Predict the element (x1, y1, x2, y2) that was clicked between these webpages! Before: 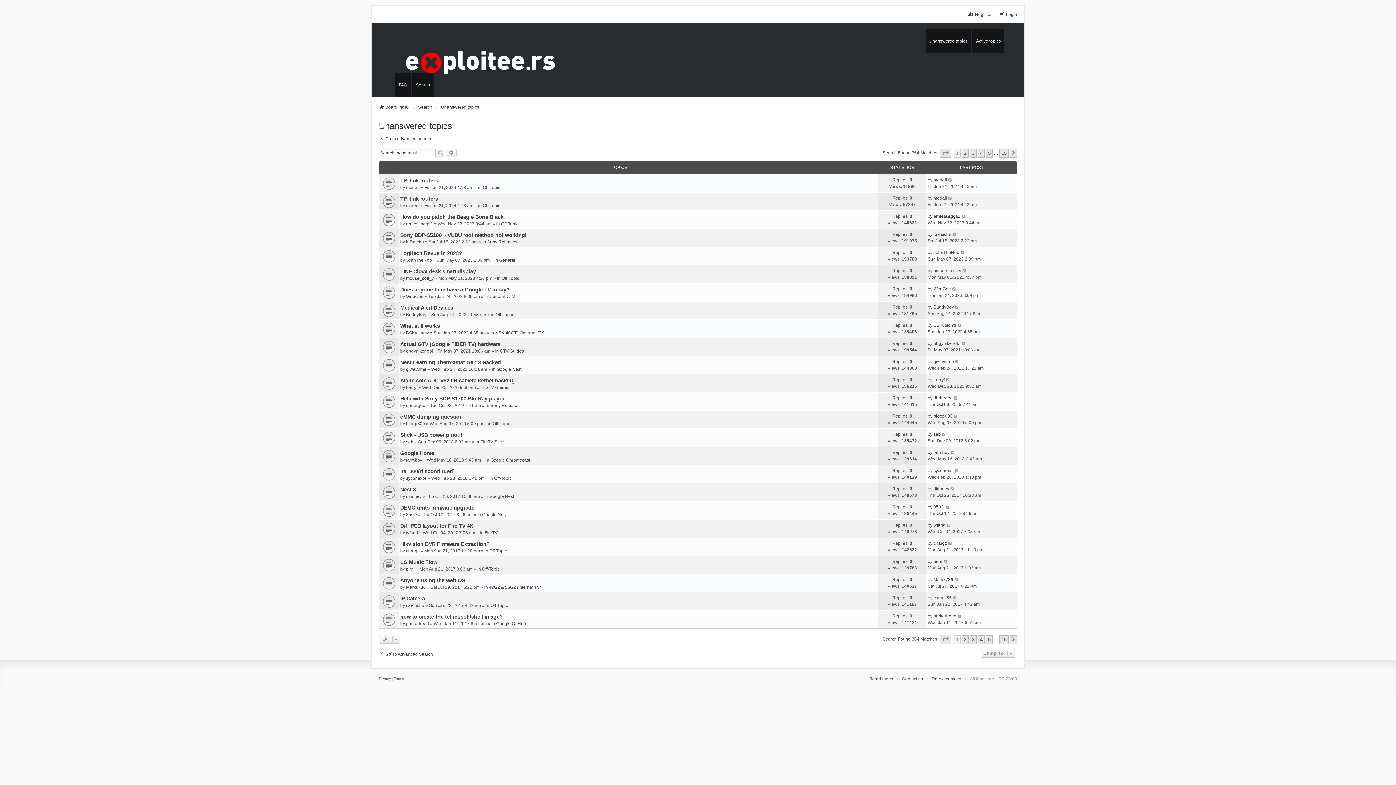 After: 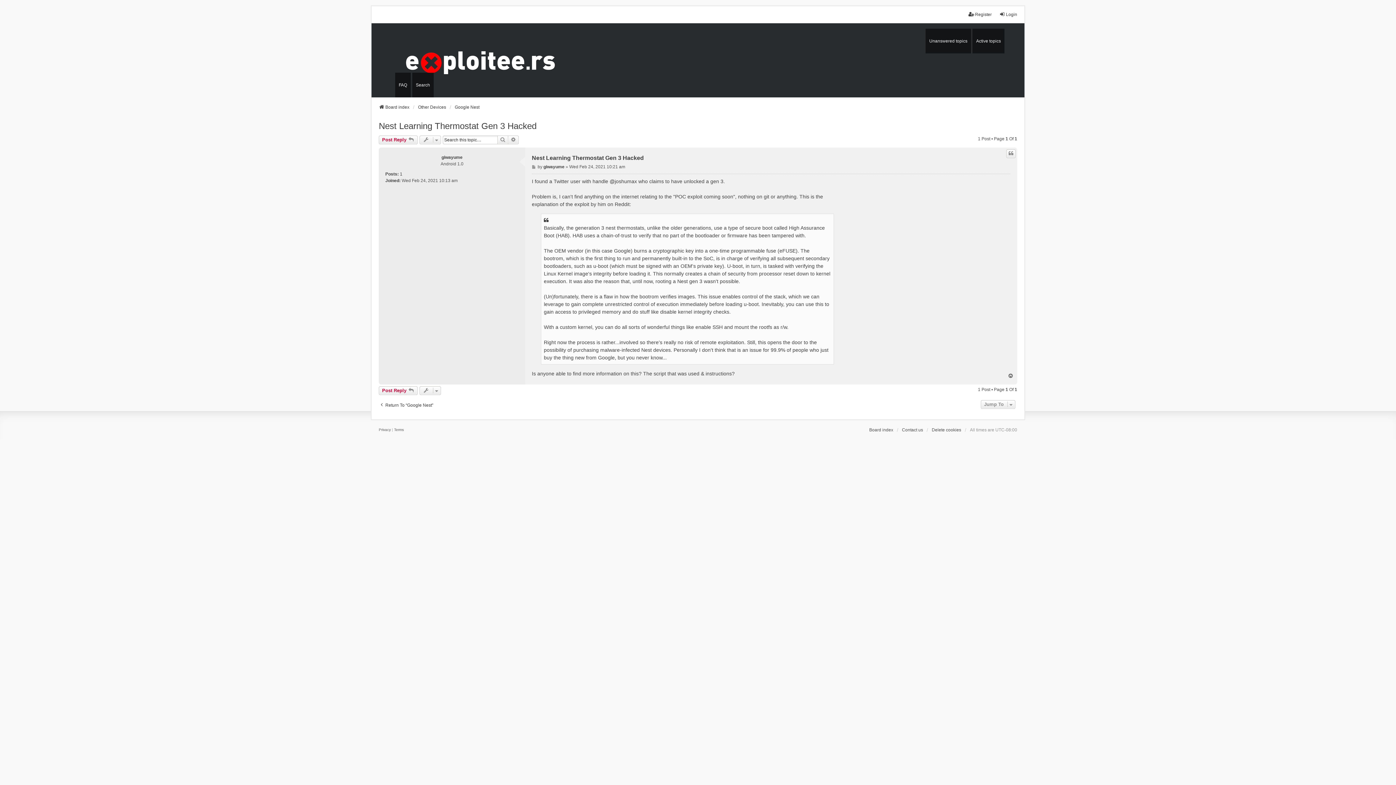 Action: bbox: (400, 359, 501, 365) label: Nest Learning Thermostat Gen 3 Hacked